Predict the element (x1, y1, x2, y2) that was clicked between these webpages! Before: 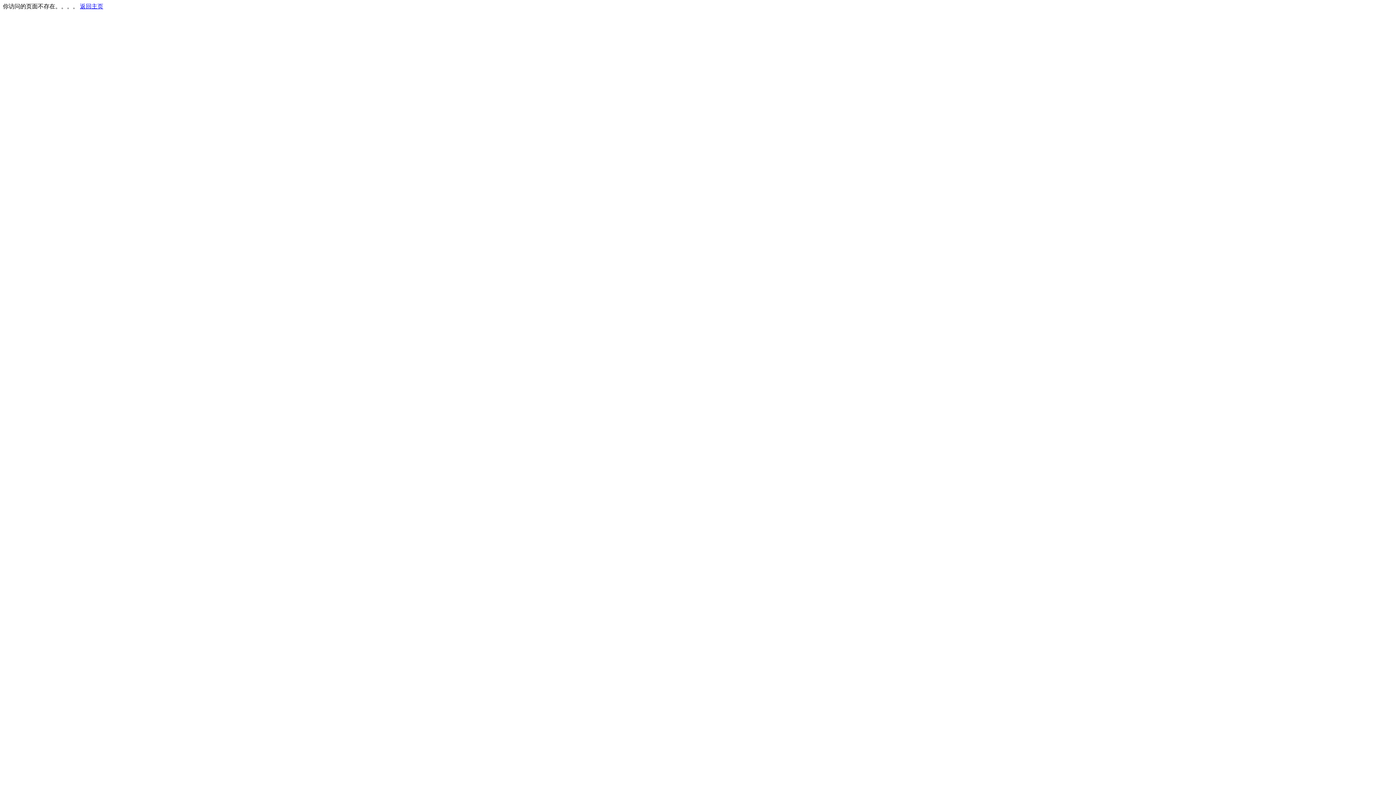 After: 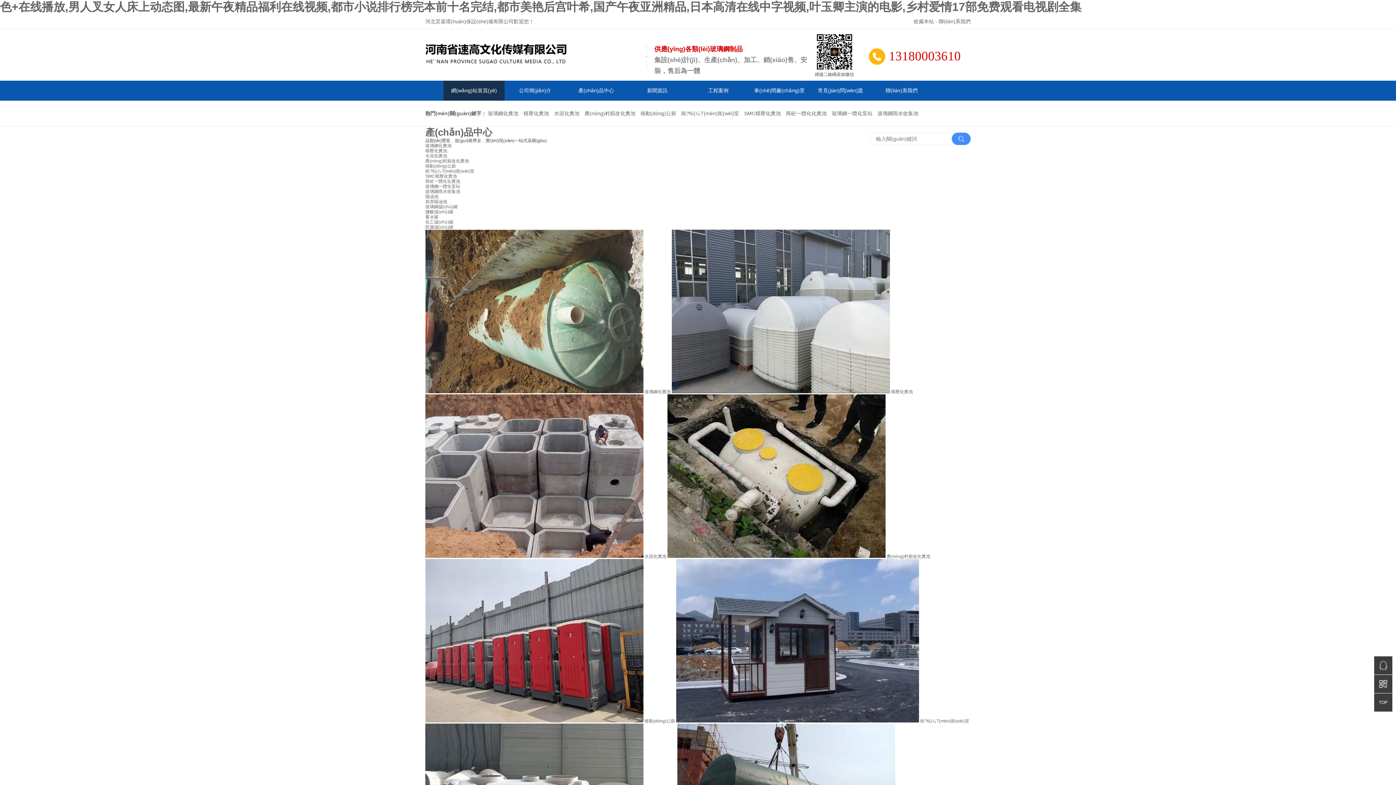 Action: label: 返回主页 bbox: (80, 3, 103, 9)